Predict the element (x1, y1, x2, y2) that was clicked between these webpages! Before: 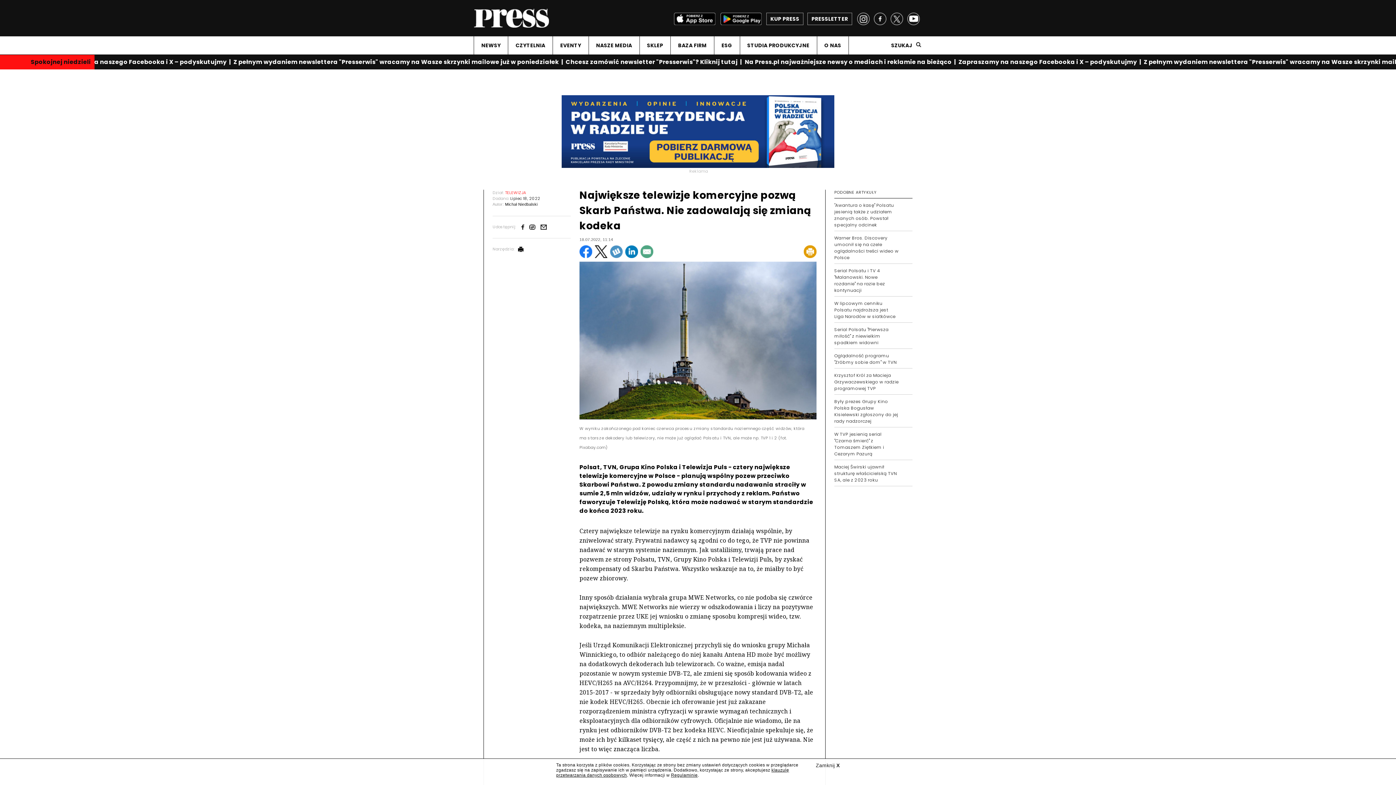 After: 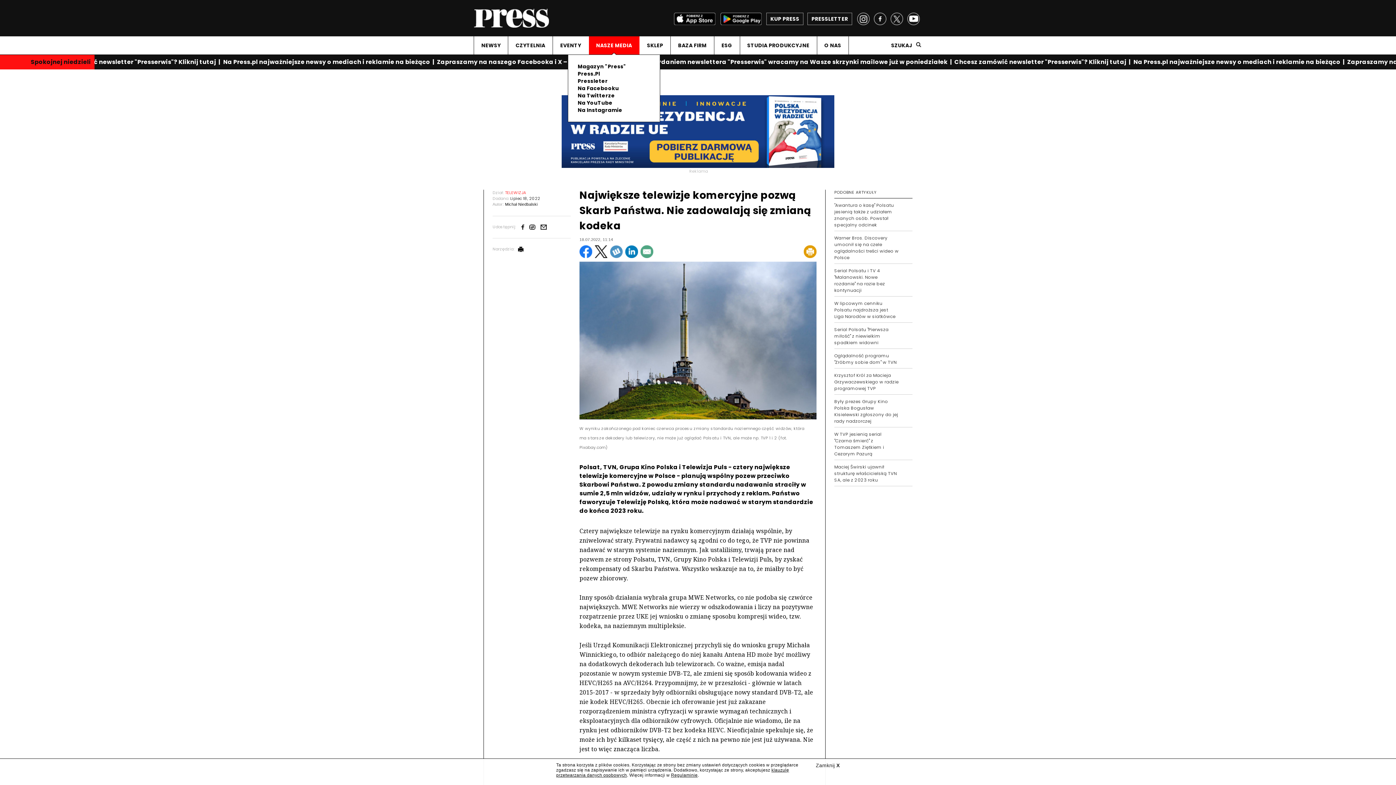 Action: label: NASZE MEDIA bbox: (588, 36, 639, 54)